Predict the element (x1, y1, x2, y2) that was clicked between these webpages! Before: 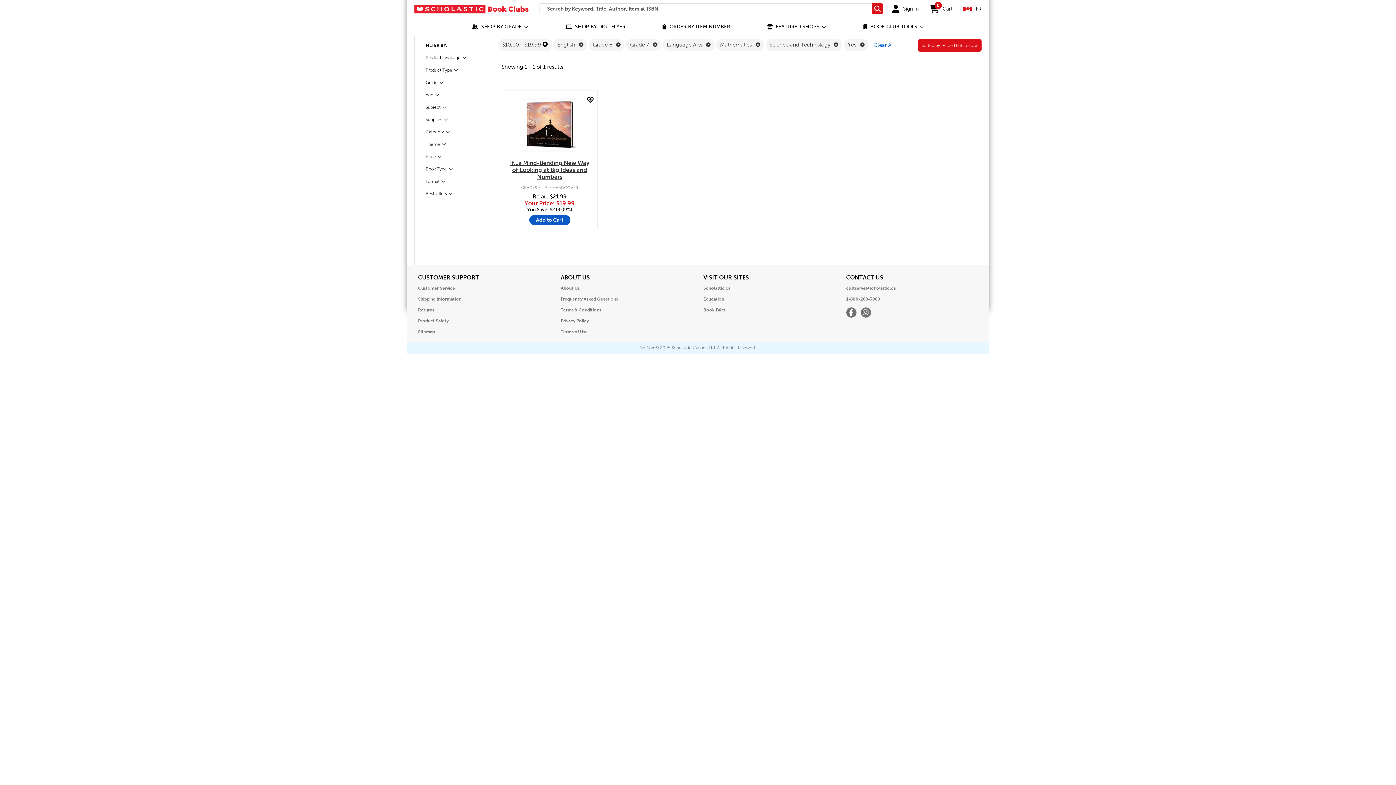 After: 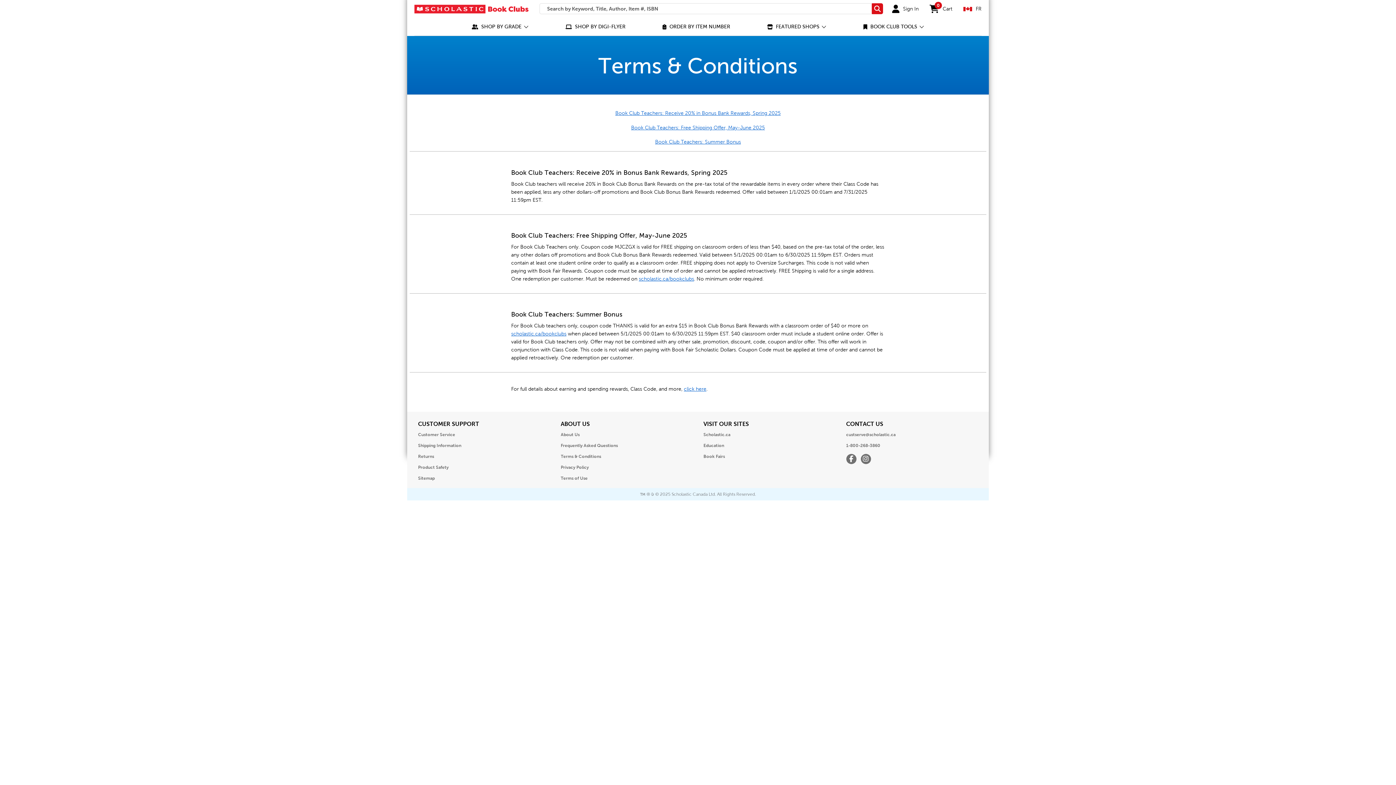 Action: label: Terms & Conditions bbox: (560, 305, 601, 314)